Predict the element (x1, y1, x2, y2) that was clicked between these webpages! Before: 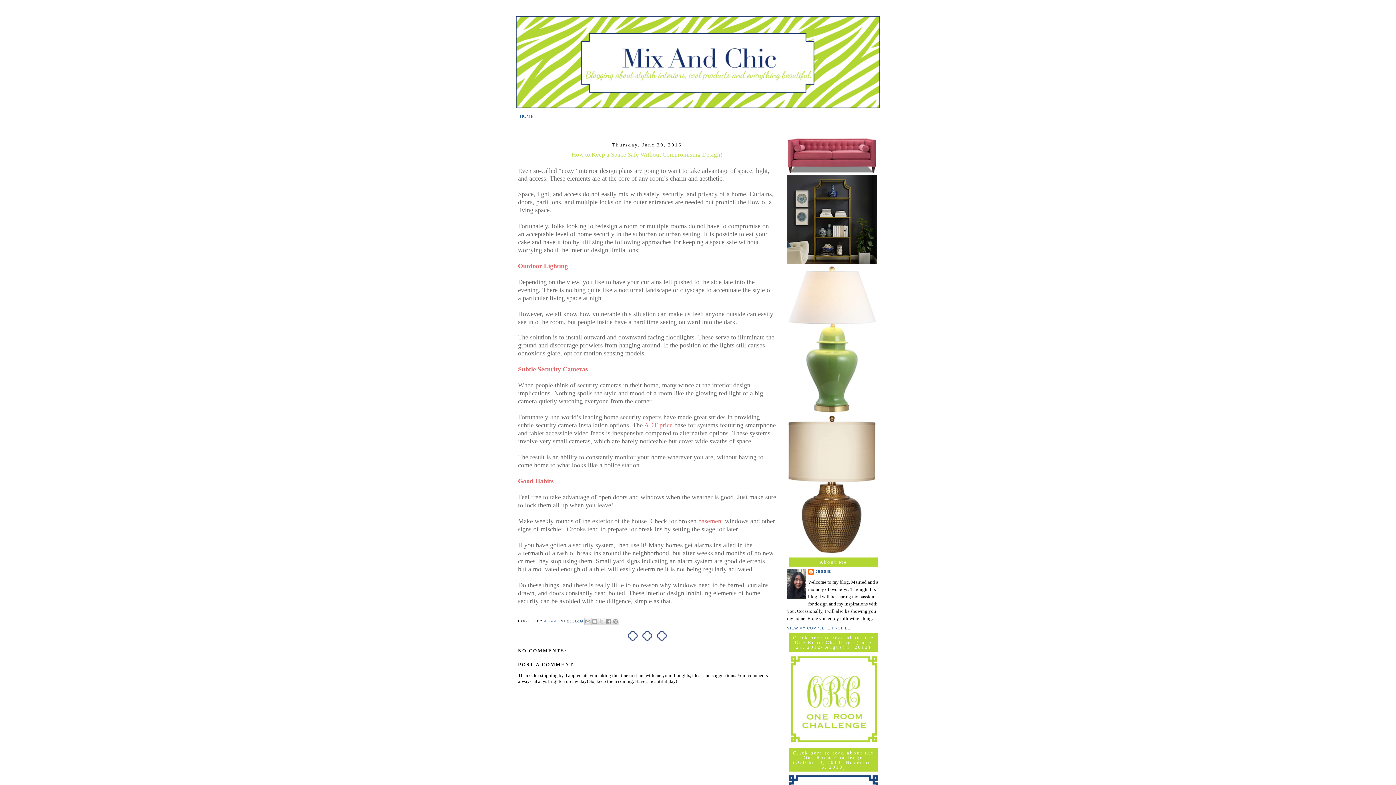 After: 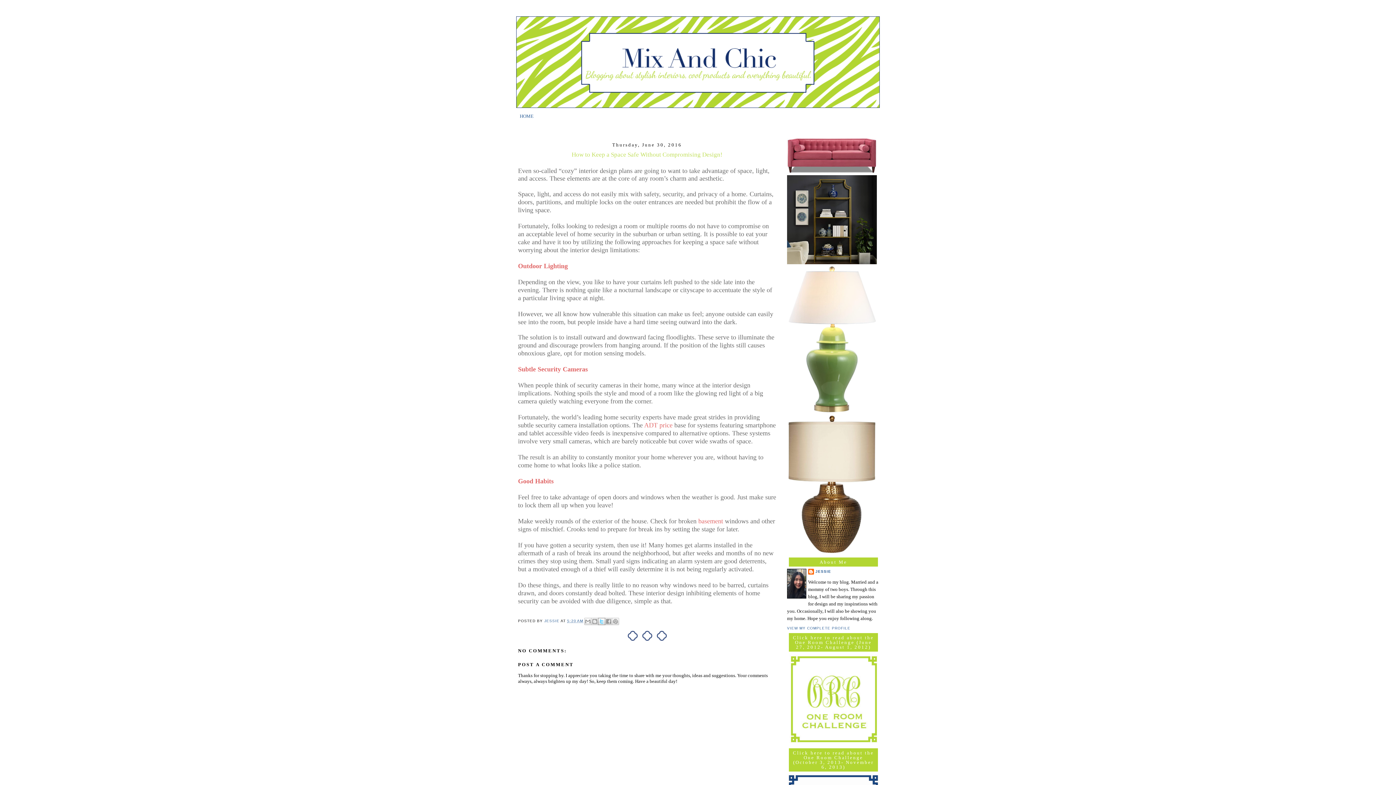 Action: bbox: (598, 618, 605, 625) label: SHARE TO X